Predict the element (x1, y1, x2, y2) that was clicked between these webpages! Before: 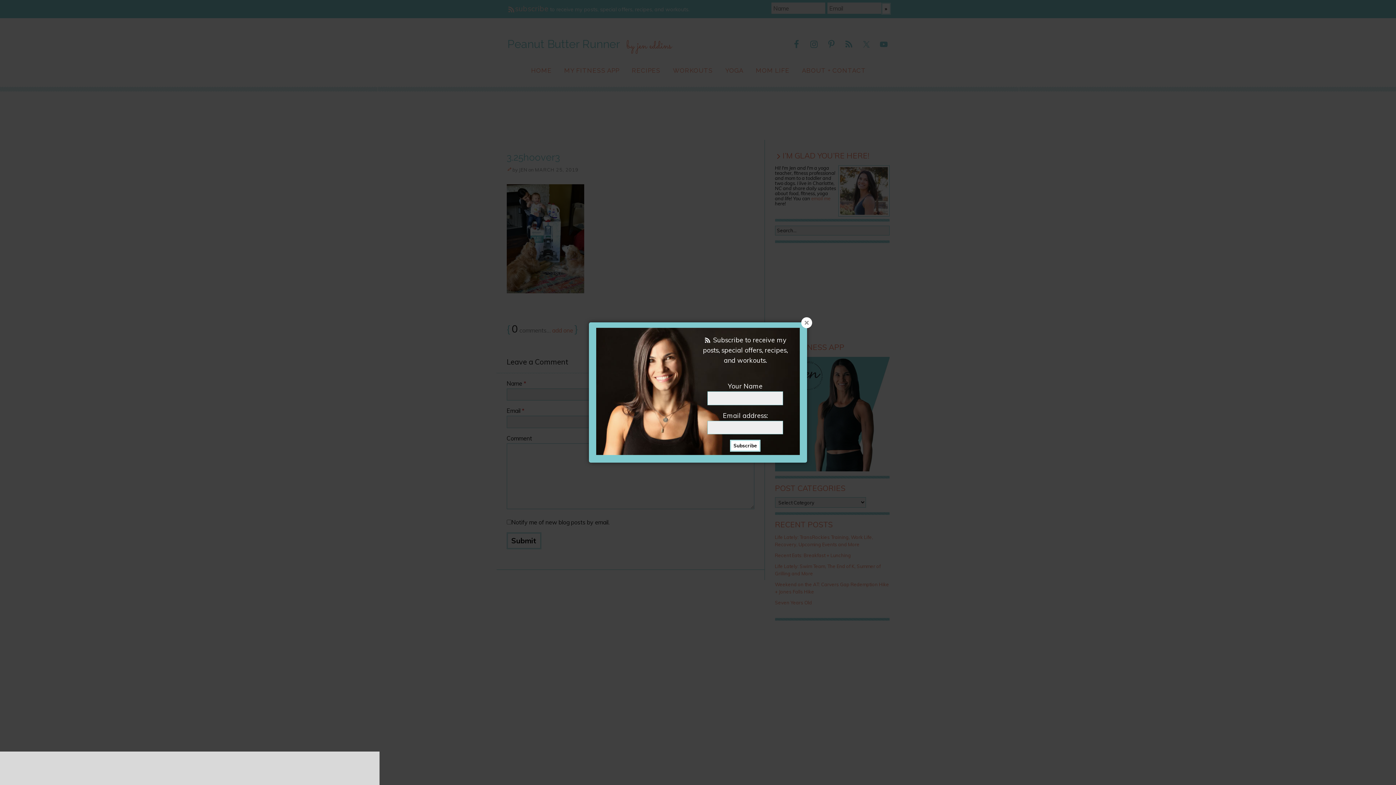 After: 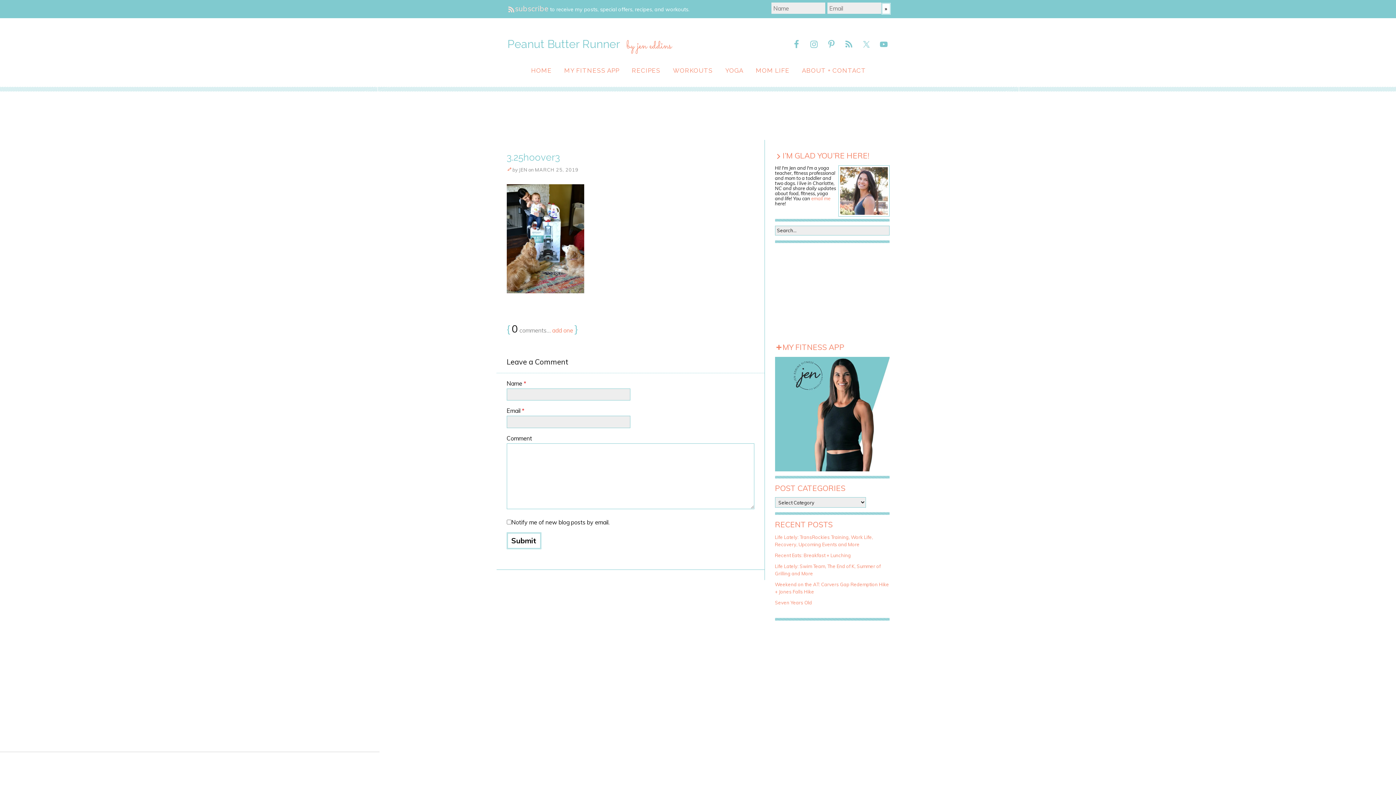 Action: bbox: (801, 317, 812, 328)